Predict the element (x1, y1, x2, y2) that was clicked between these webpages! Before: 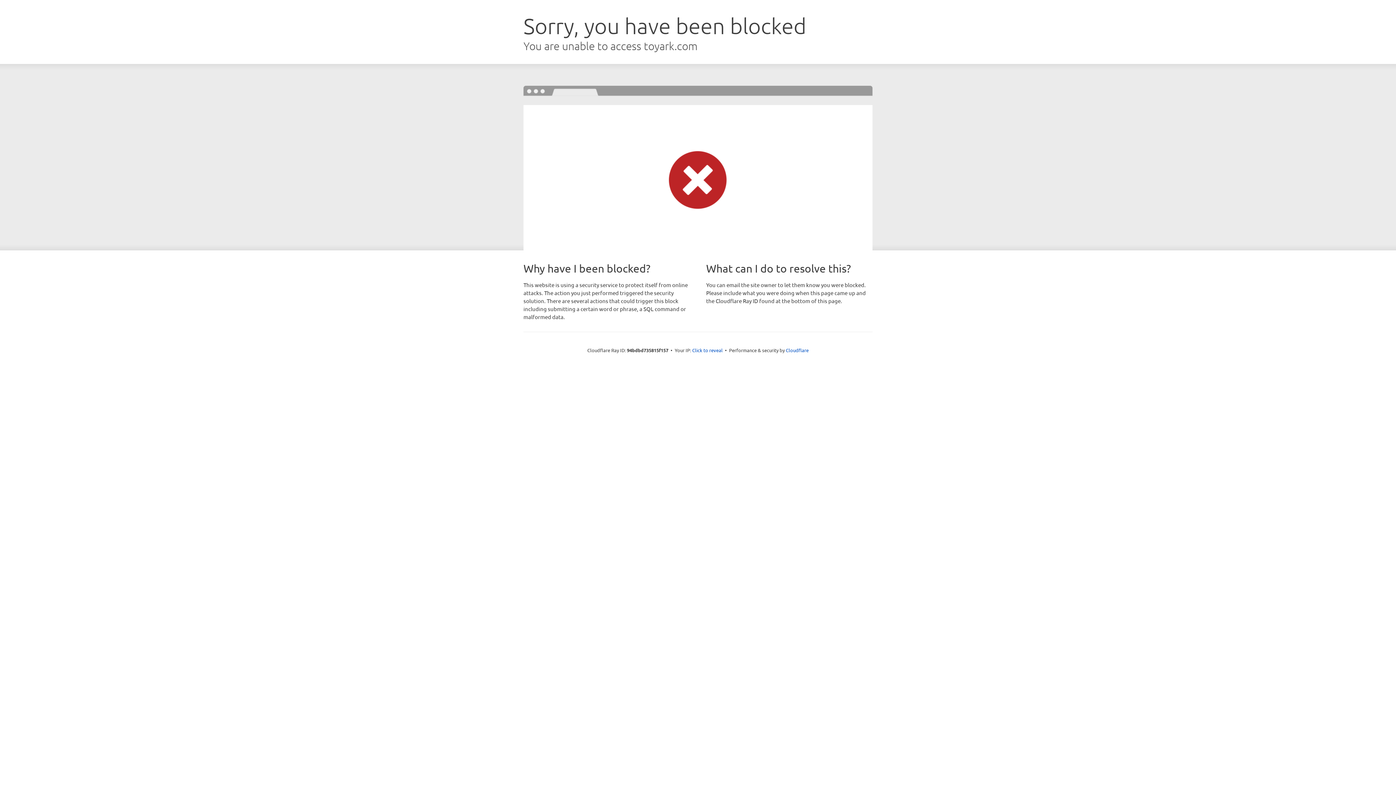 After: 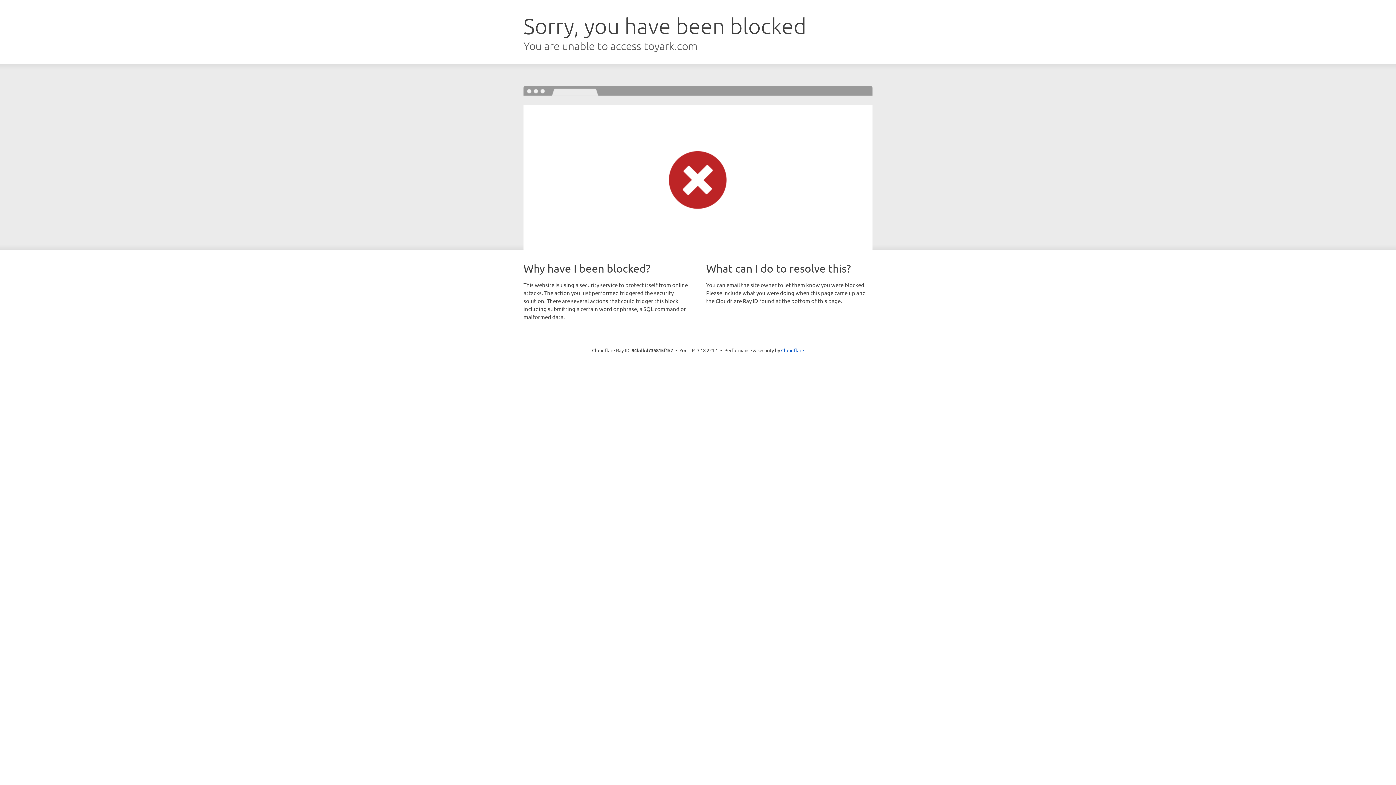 Action: label: Click to reveal bbox: (692, 346, 722, 353)